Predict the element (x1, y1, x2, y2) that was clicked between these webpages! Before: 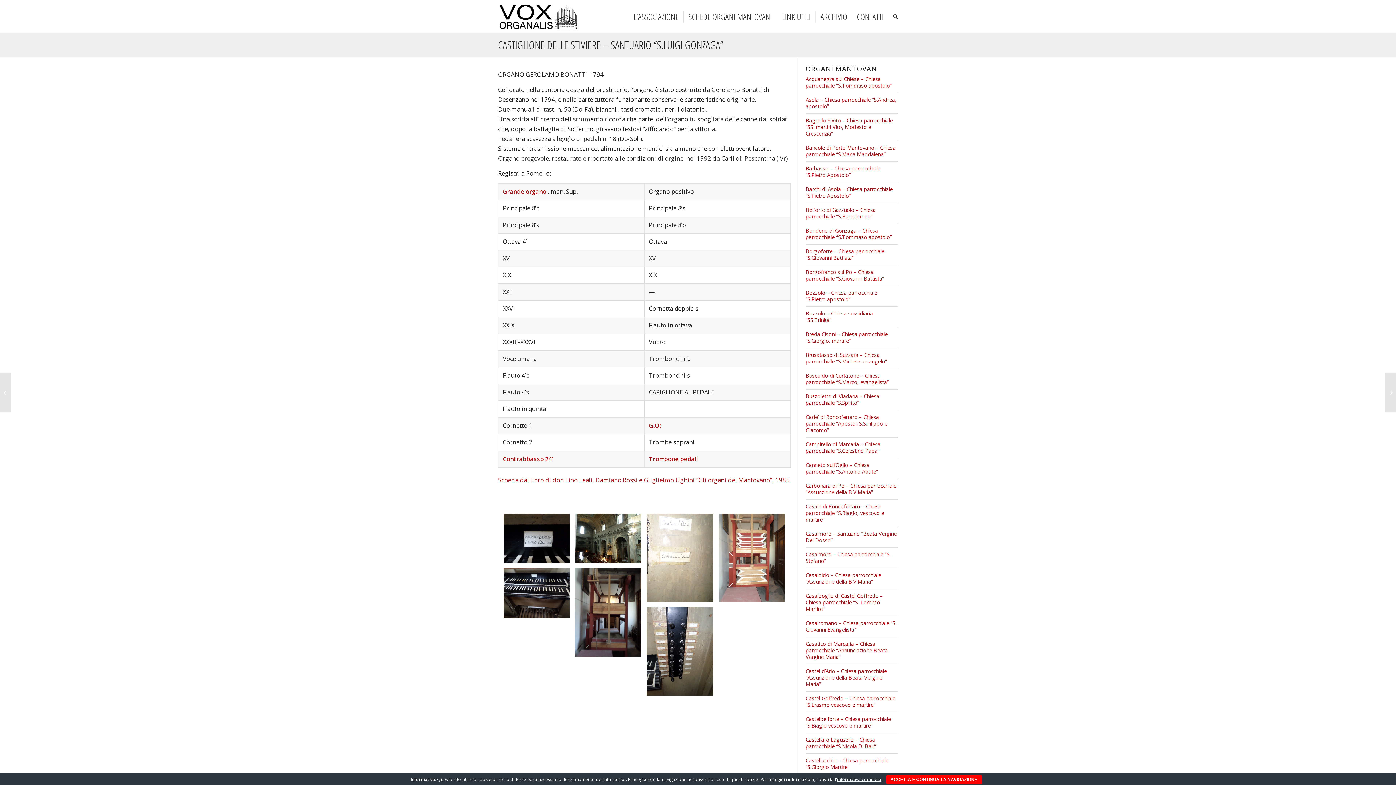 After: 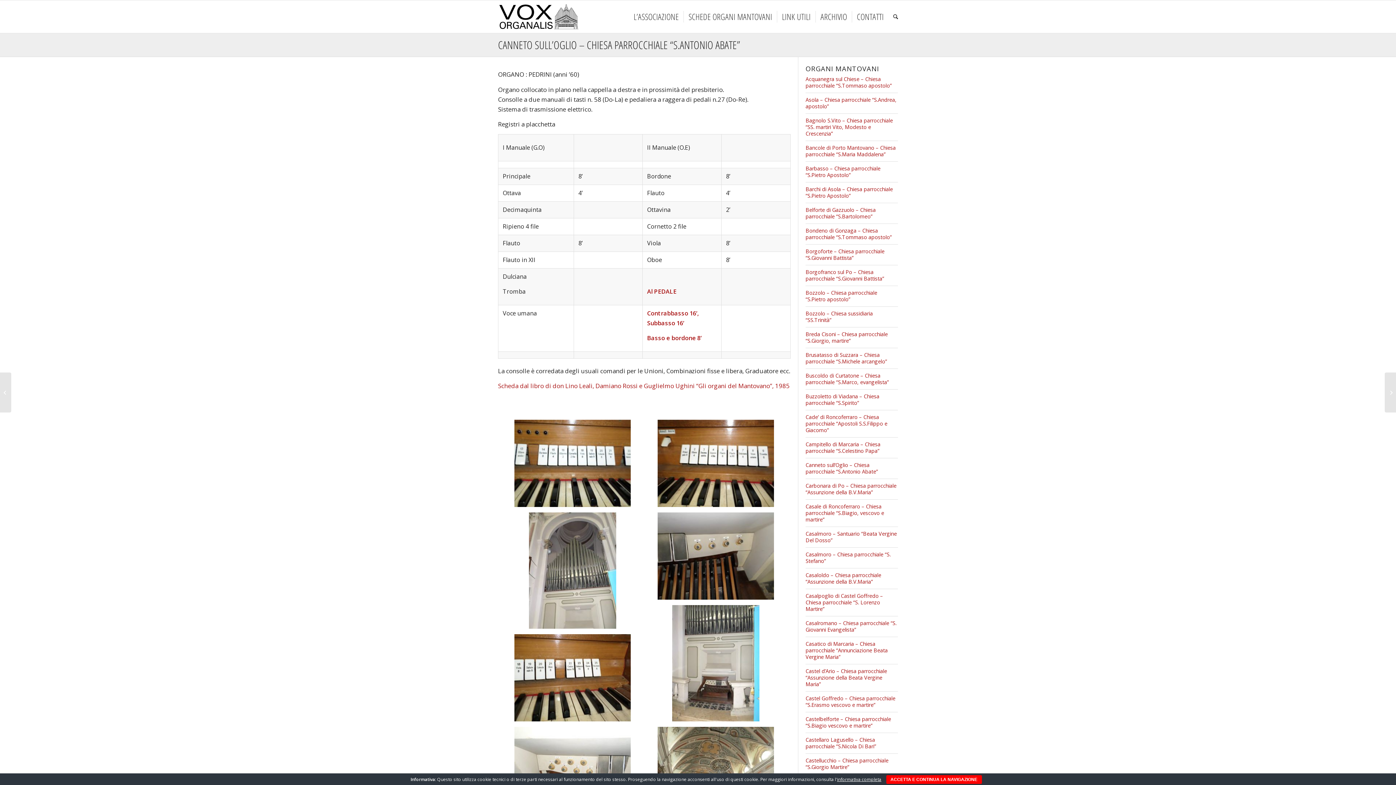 Action: label: Canneto sull’Oglio – Chiesa parrocchiale “S.Antonio Abate” bbox: (805, 461, 878, 475)